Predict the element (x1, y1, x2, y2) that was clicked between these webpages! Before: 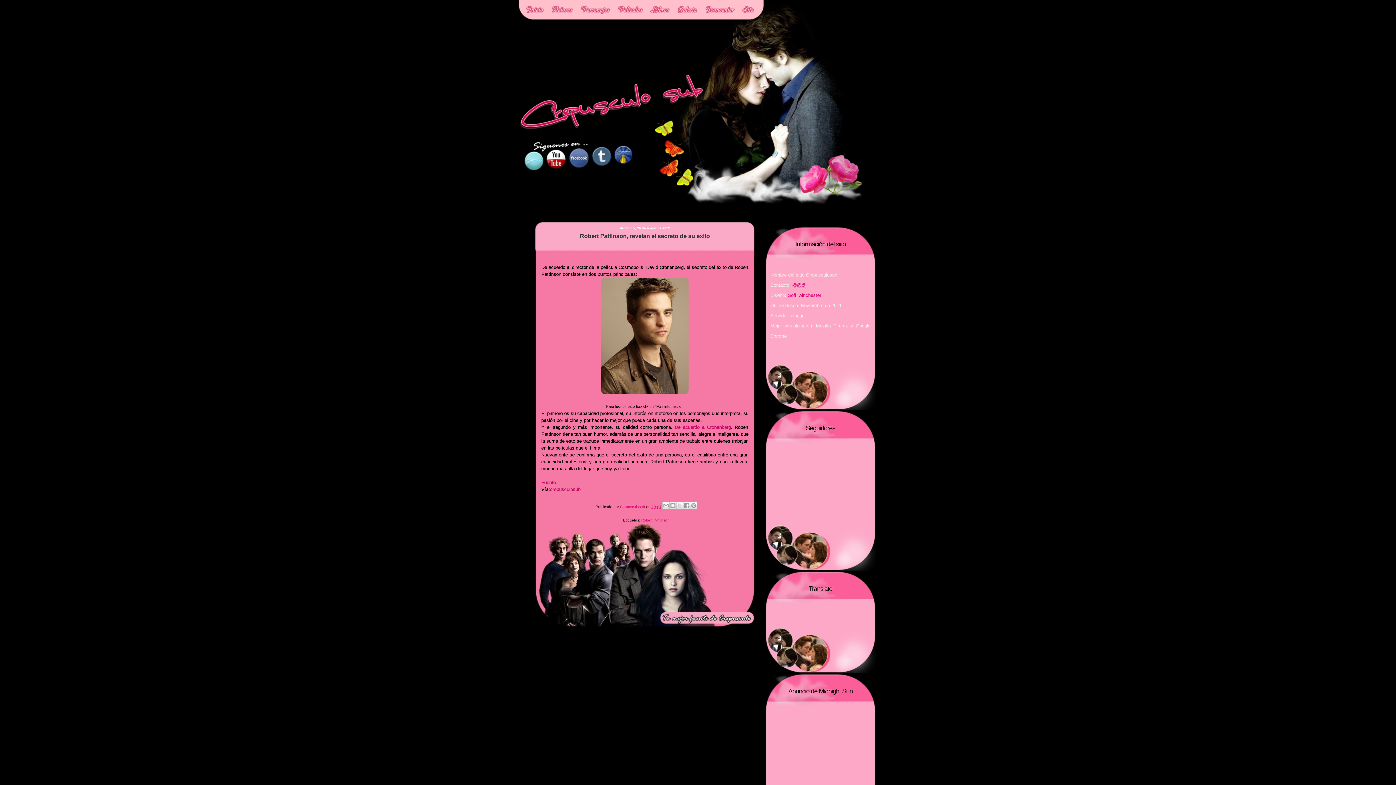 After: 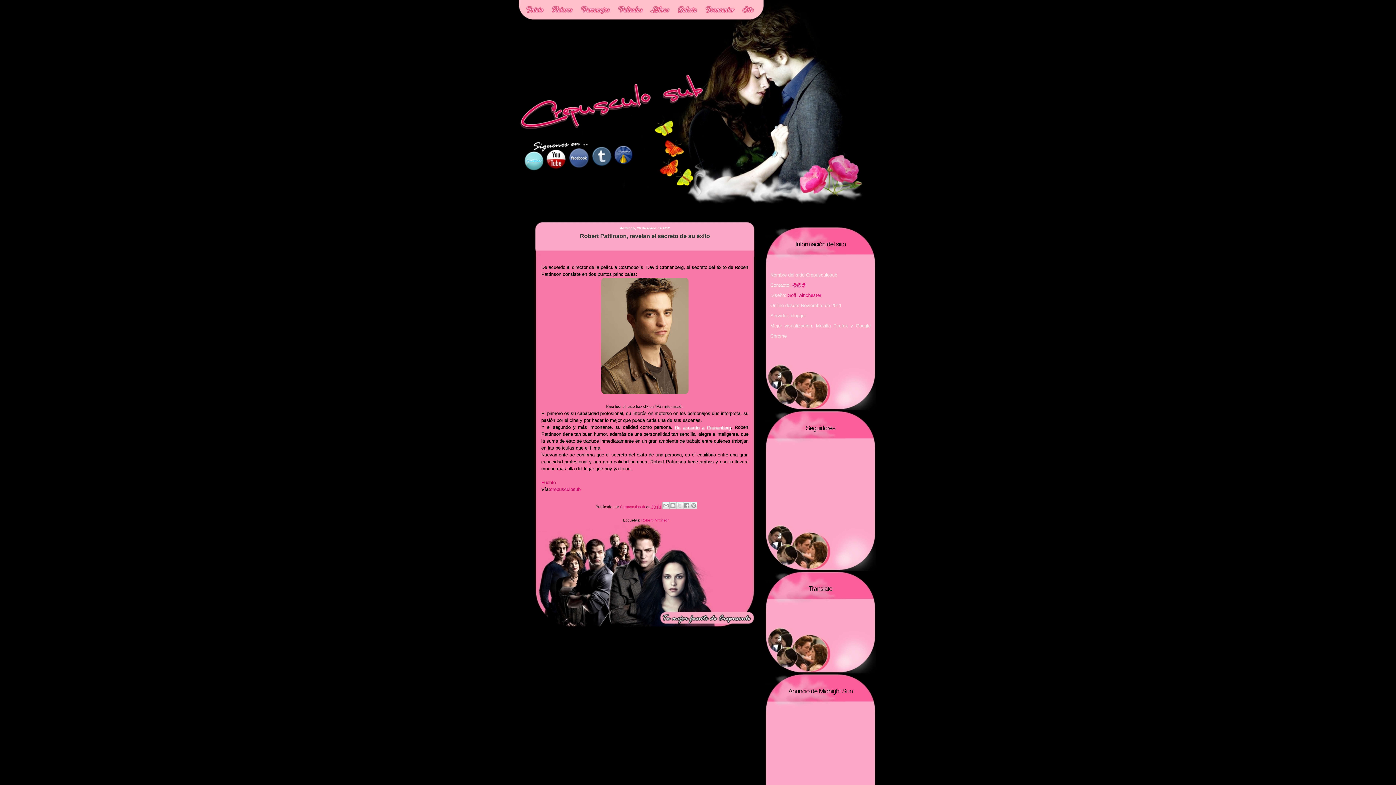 Action: label: De acuerdo a Cronenberg bbox: (674, 424, 731, 430)